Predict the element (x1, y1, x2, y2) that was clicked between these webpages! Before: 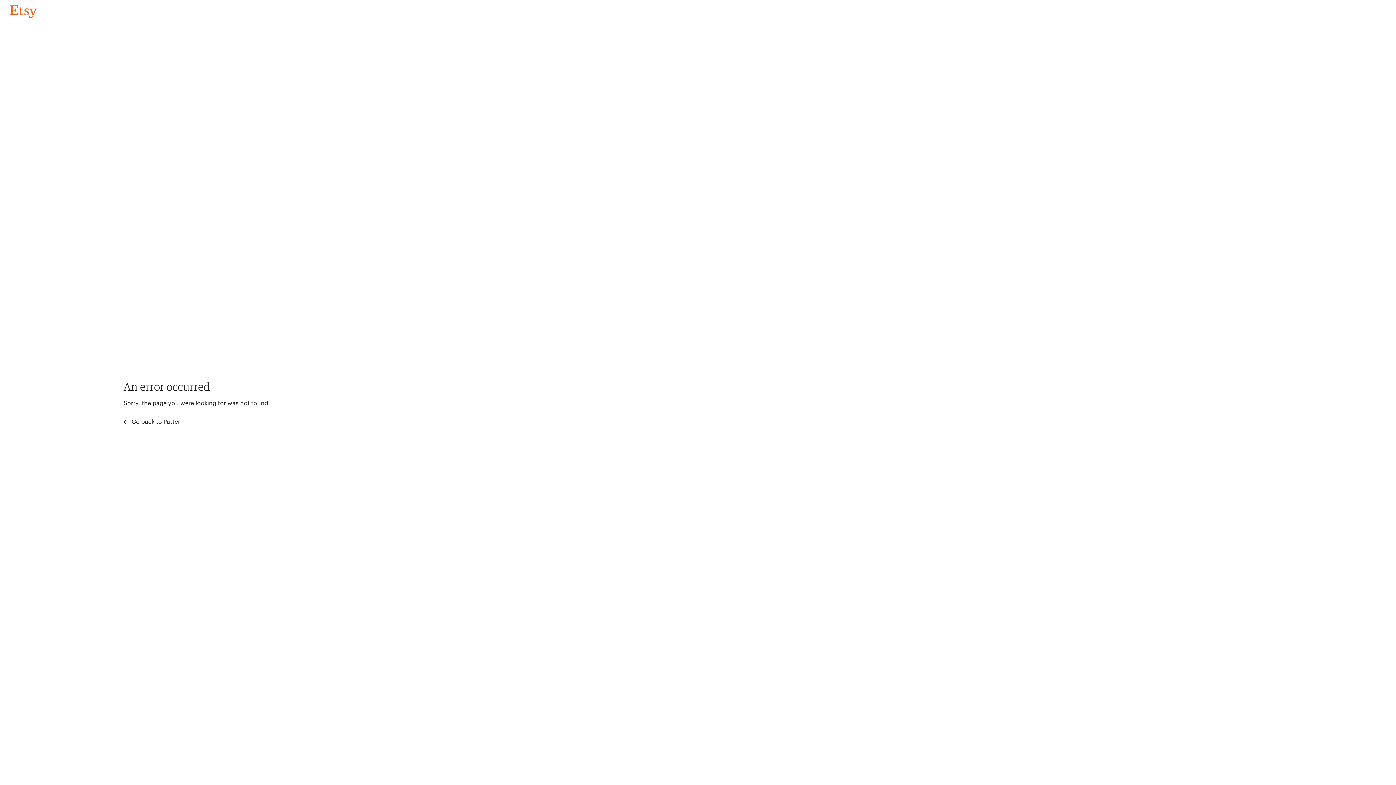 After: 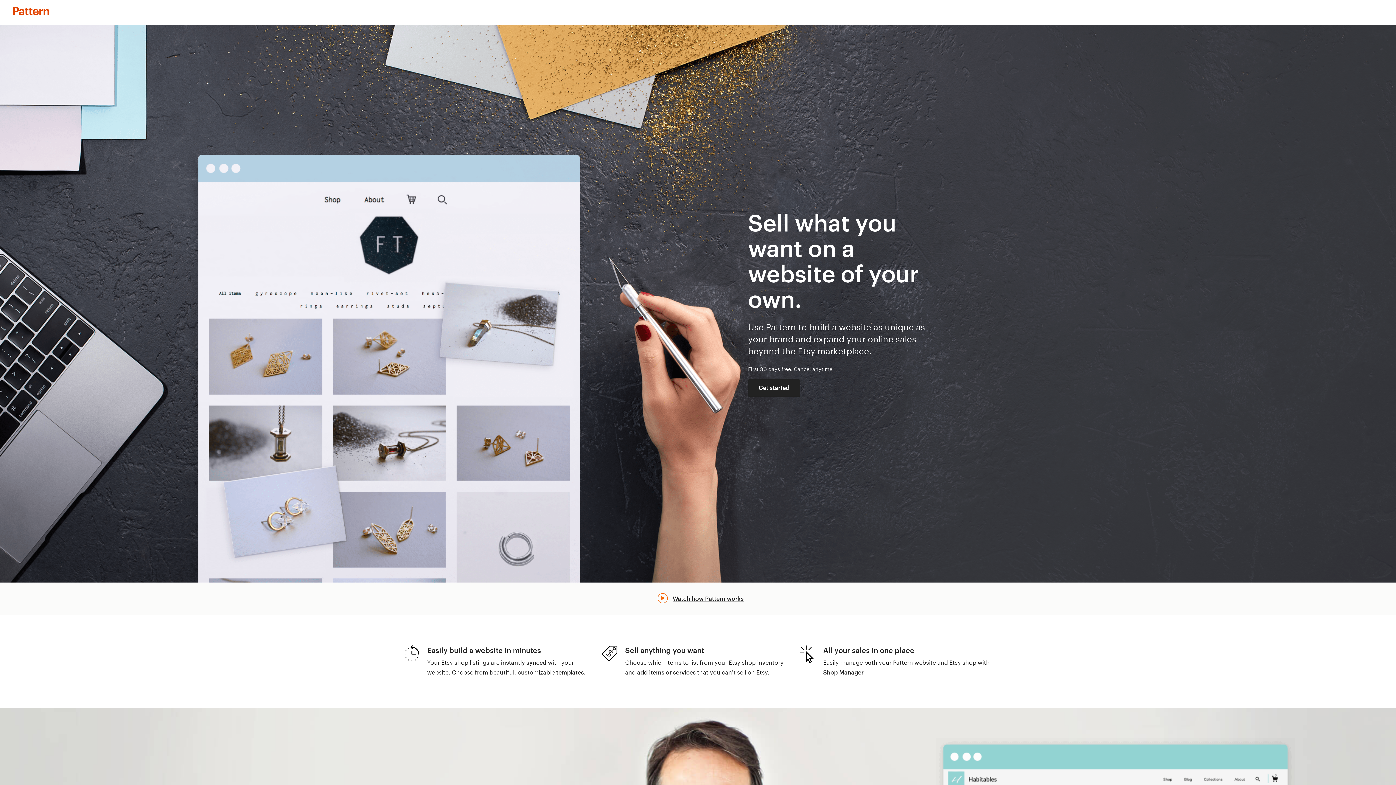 Action: bbox: (123, 417, 183, 426) label:  Go back to Pattern